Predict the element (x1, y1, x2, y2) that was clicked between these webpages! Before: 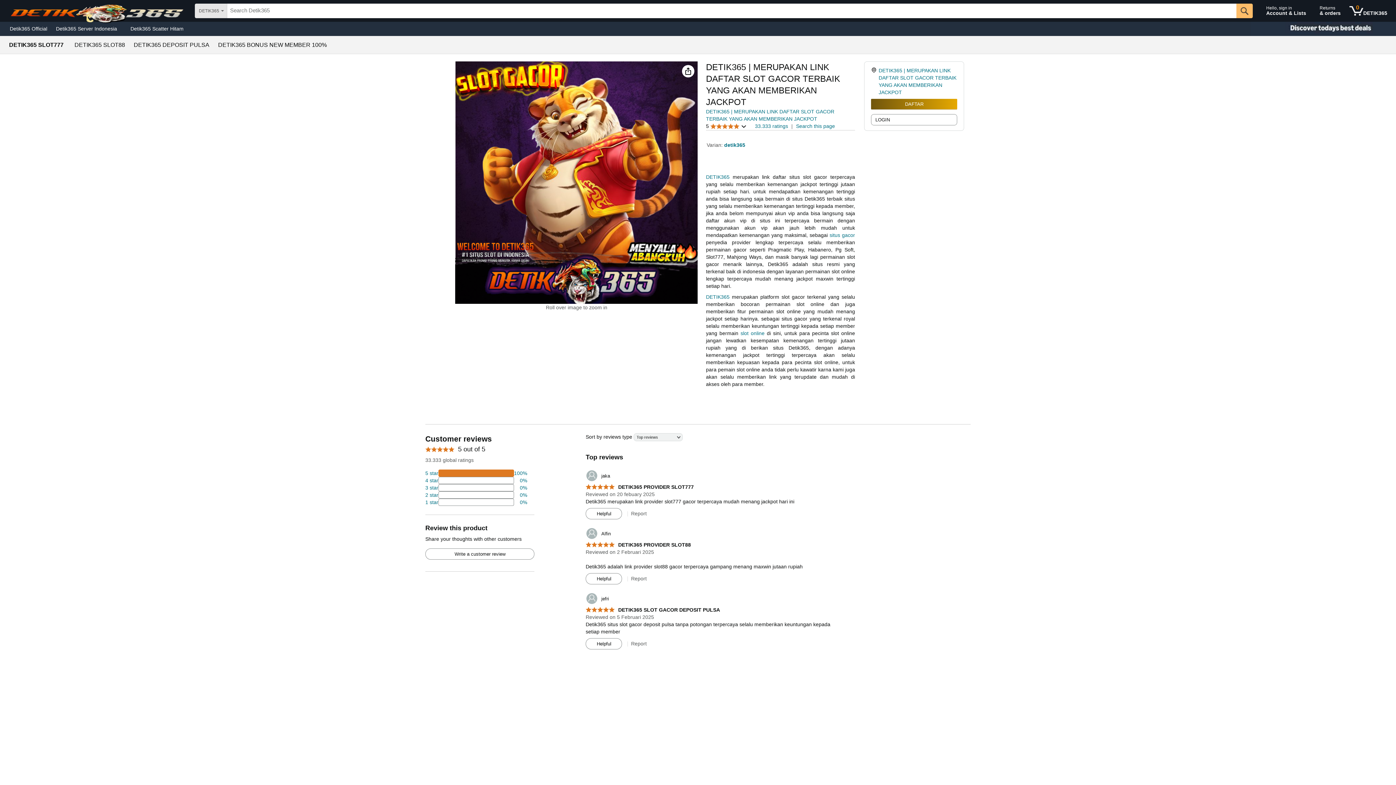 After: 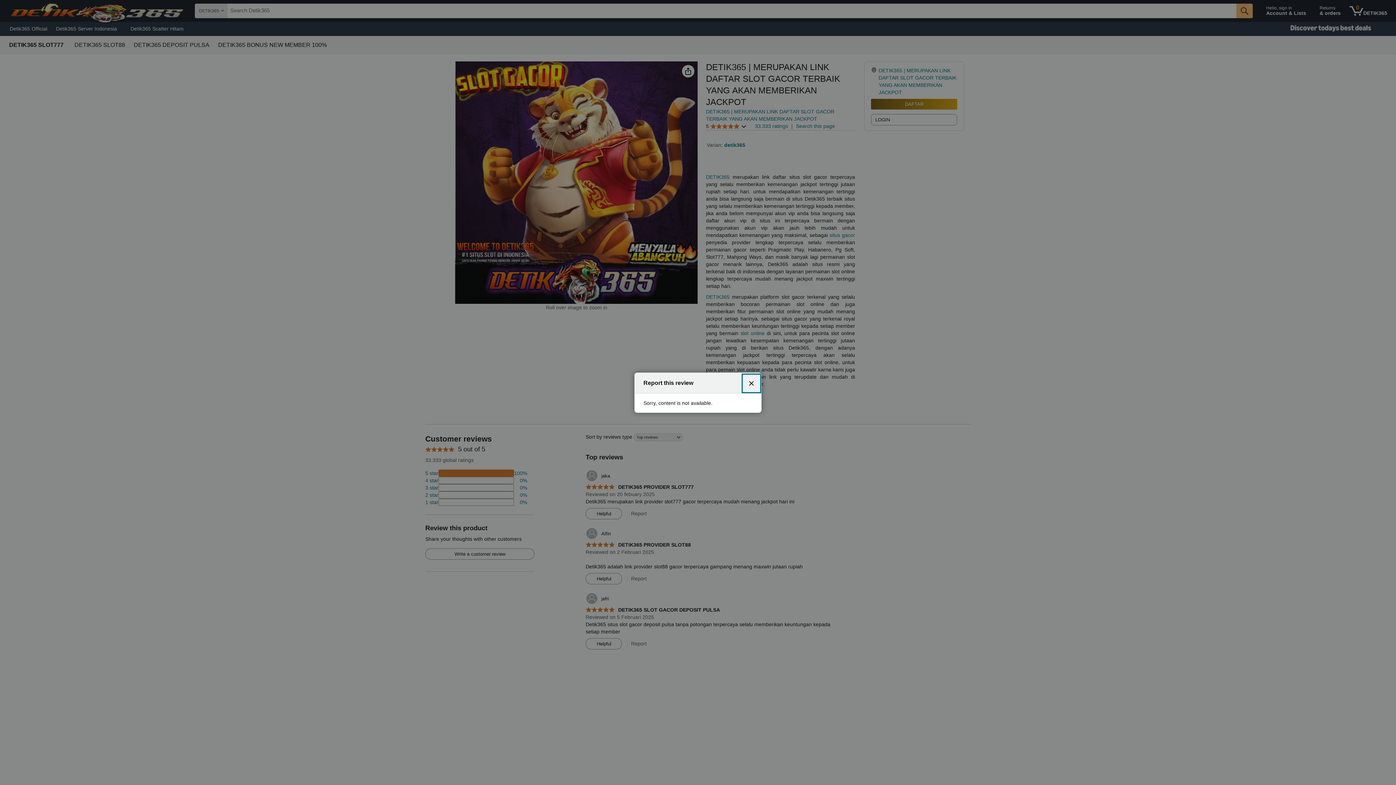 Action: label: Report bbox: (631, 641, 646, 647)